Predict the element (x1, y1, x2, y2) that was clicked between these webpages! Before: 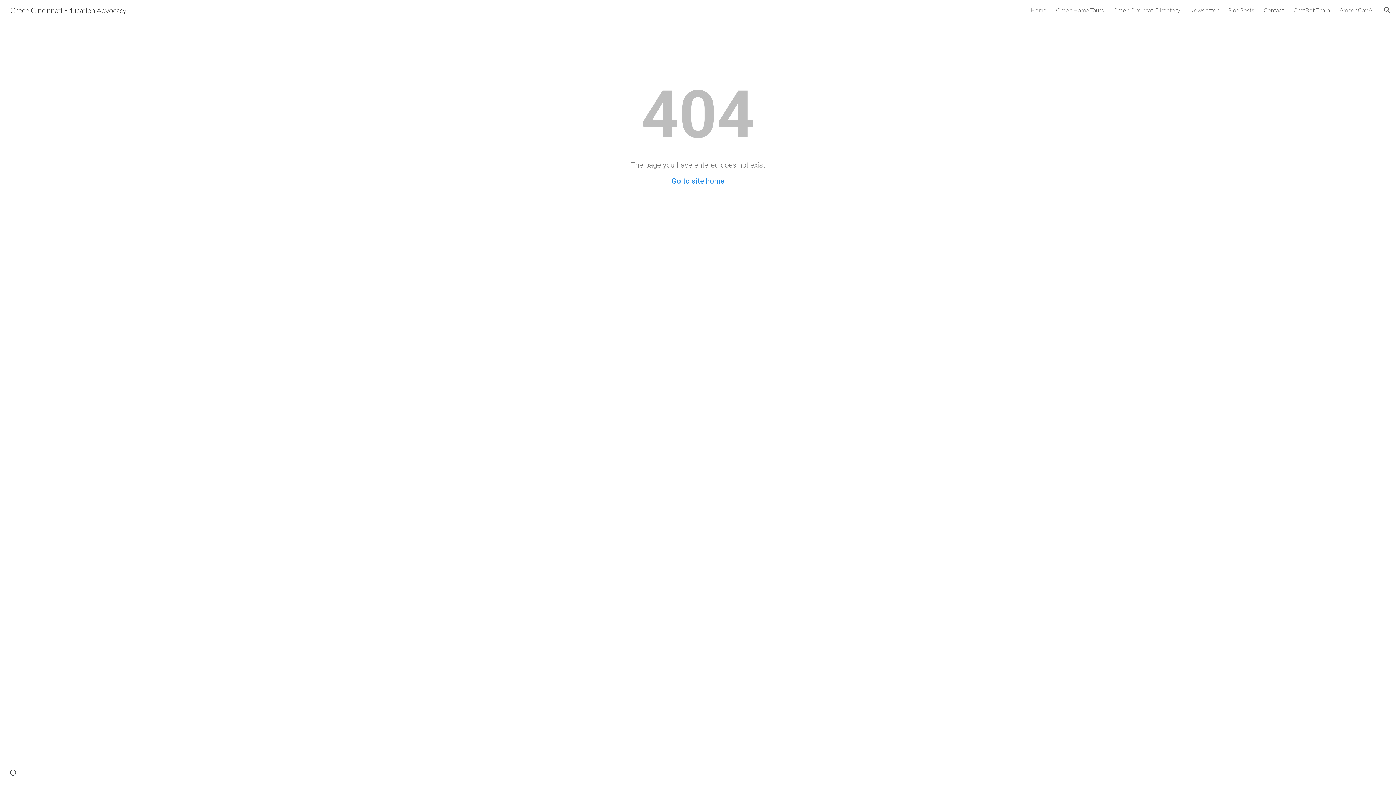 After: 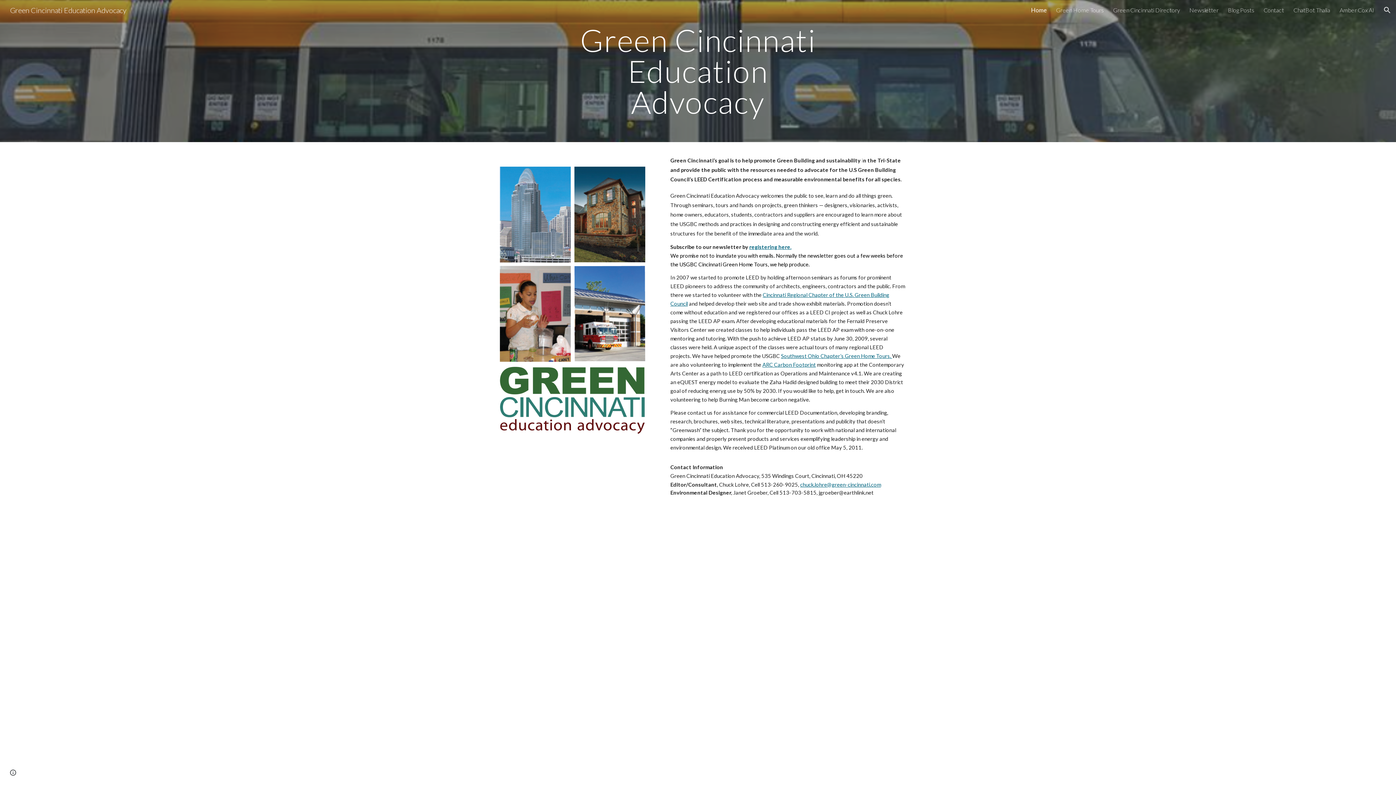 Action: label: Go to site home bbox: (671, 176, 724, 185)